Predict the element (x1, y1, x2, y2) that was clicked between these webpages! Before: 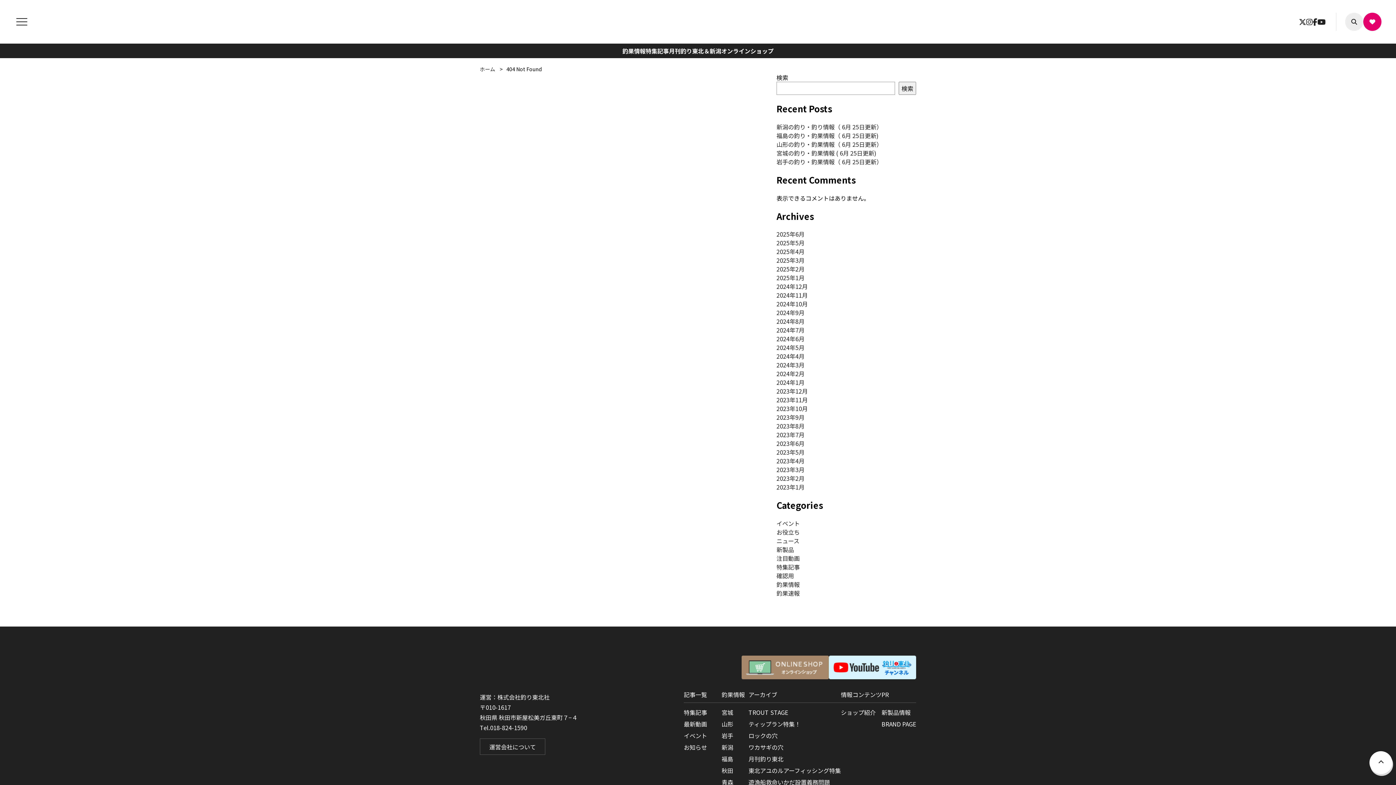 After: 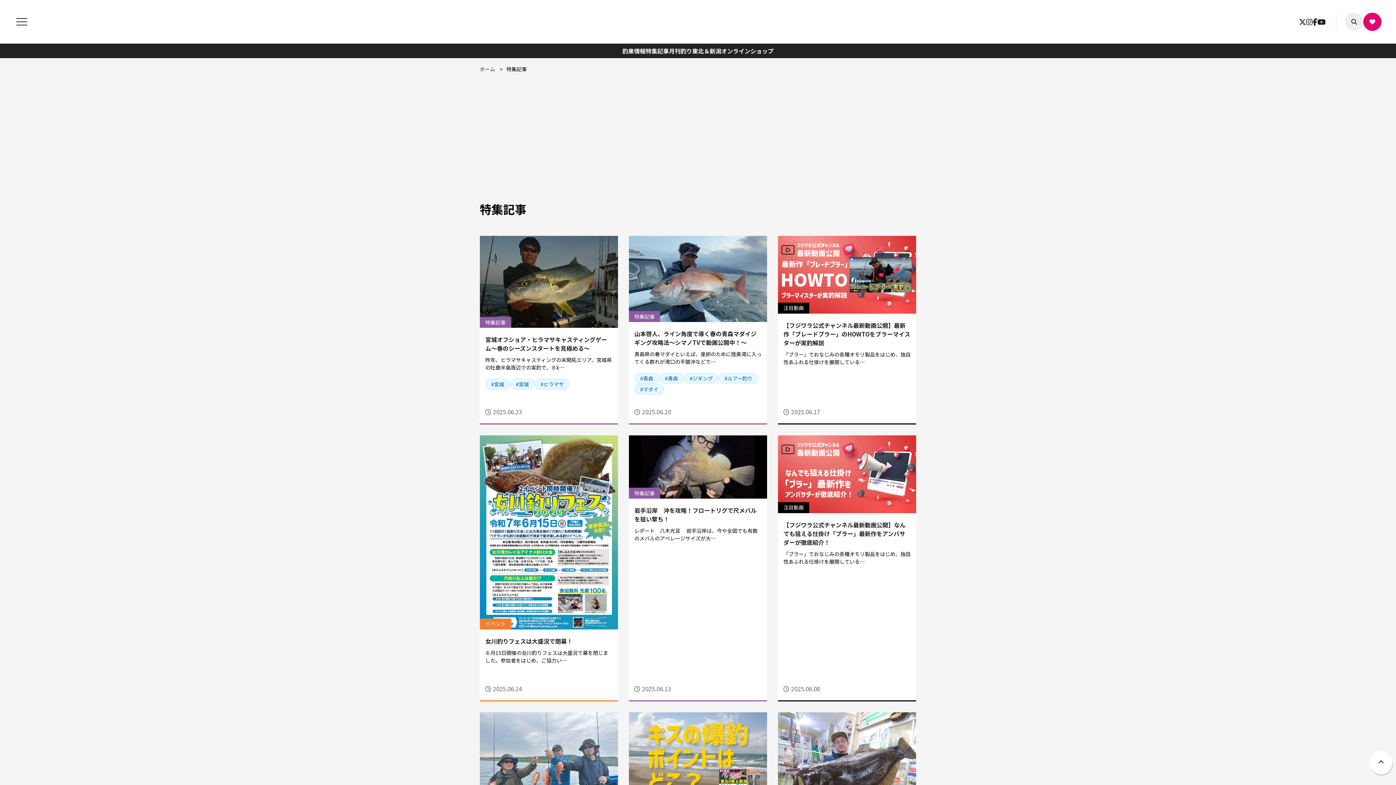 Action: bbox: (645, 46, 669, 55) label: 特集記事